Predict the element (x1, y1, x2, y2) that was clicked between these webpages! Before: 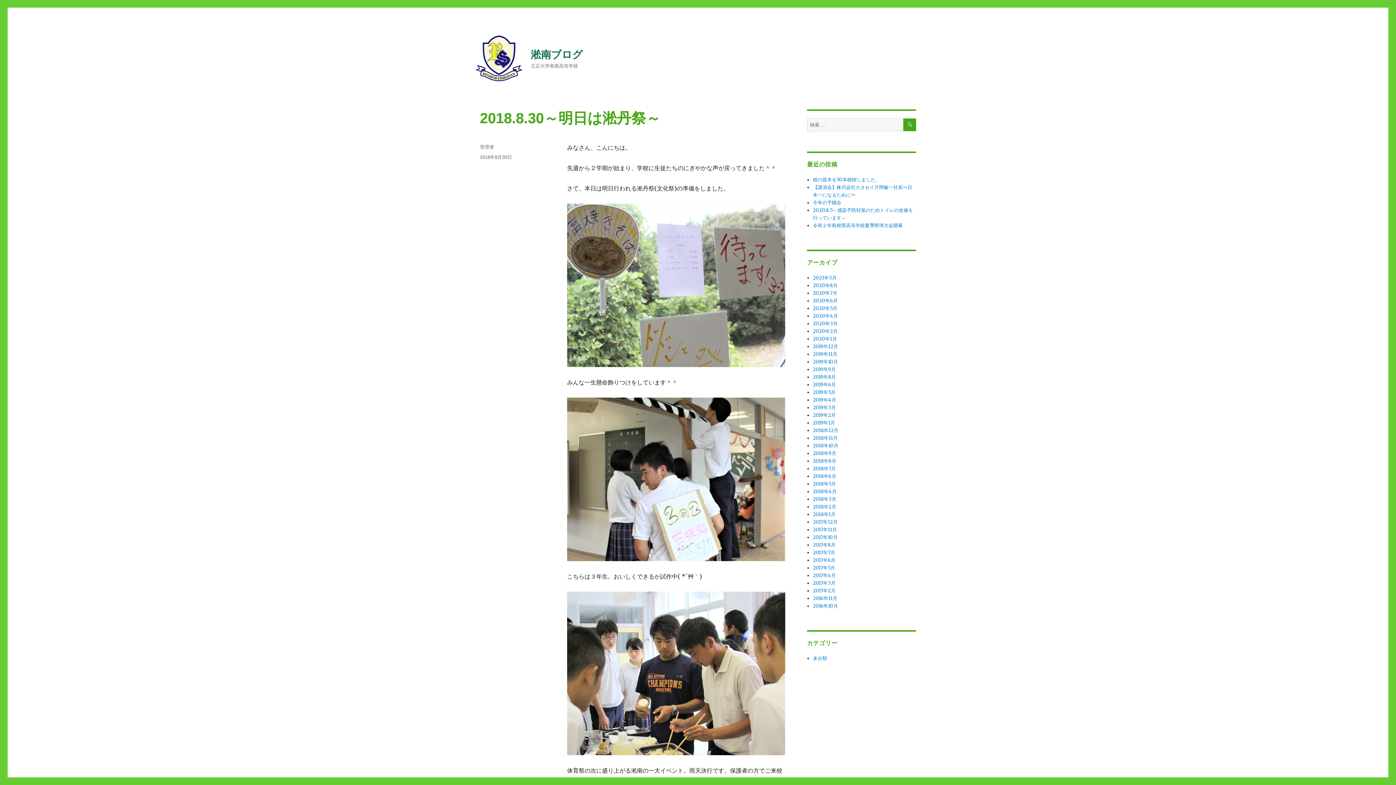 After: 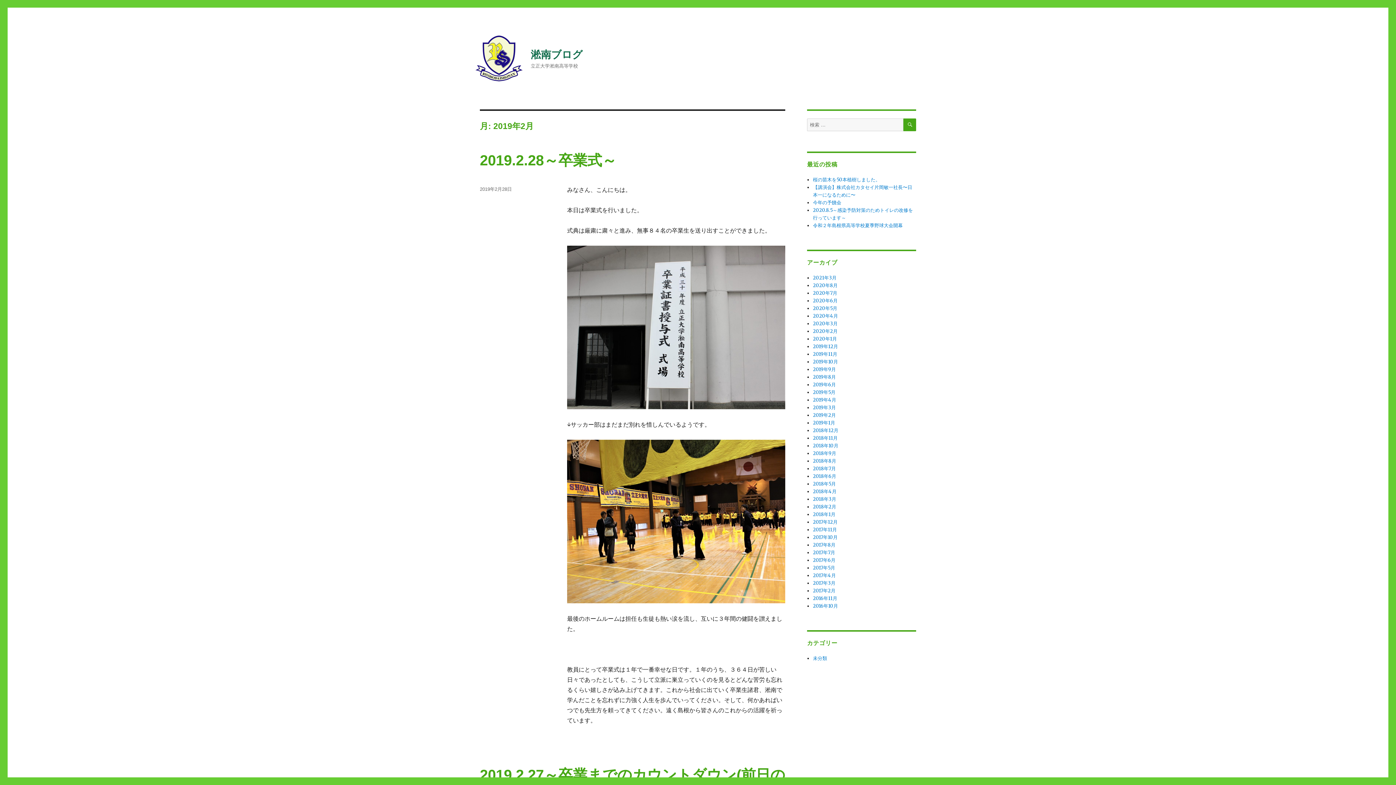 Action: label: 2019年2月 bbox: (813, 412, 836, 418)